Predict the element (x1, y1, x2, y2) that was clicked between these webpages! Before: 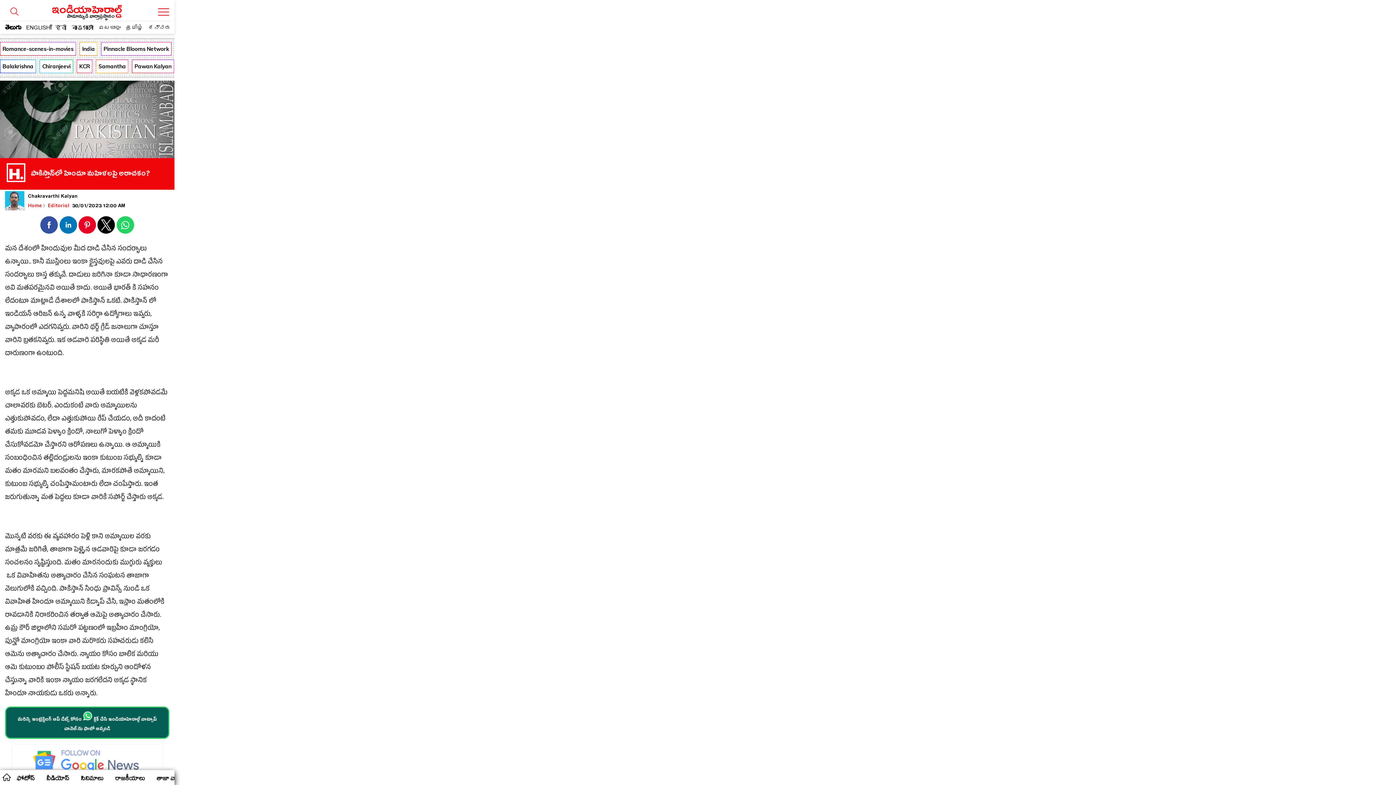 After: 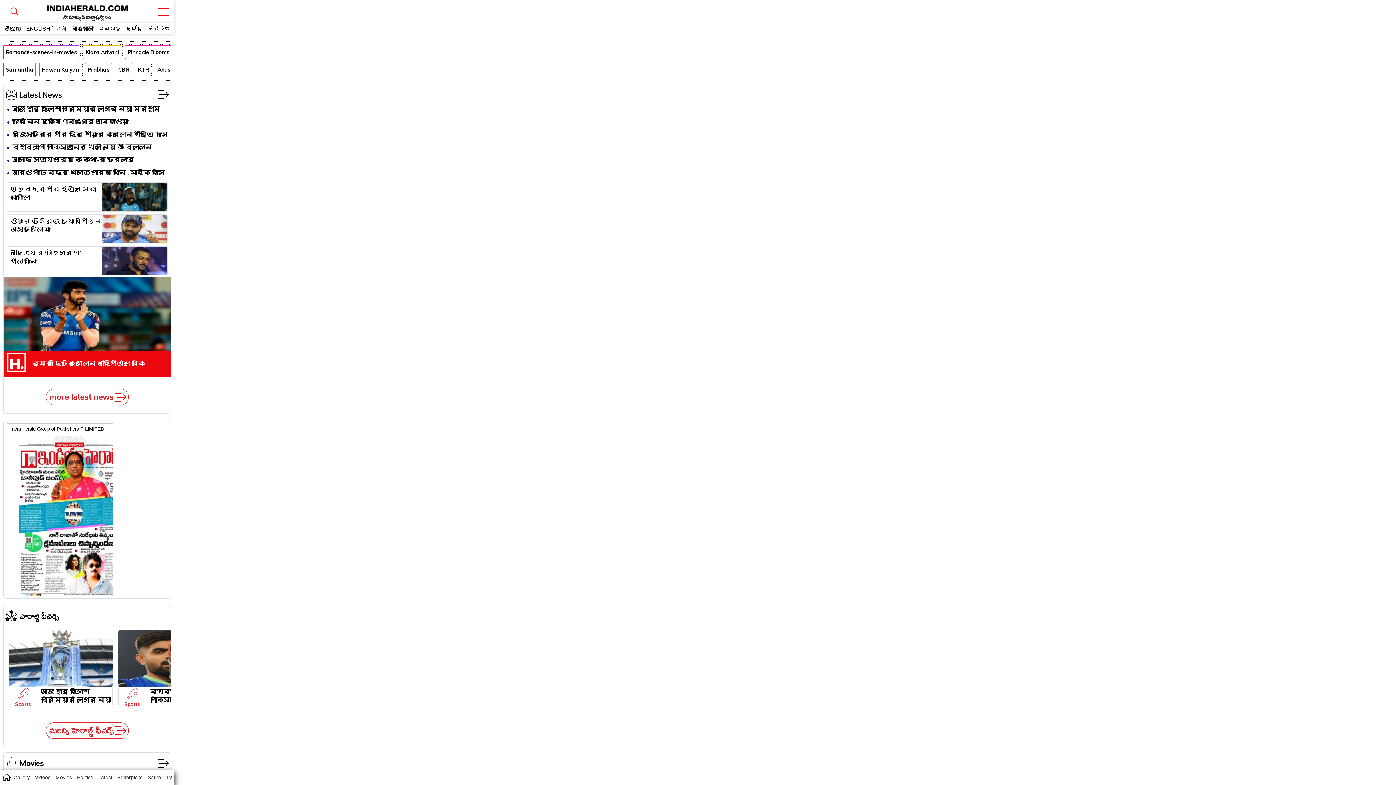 Action: bbox: (71, 24, 93, 30) label: বাঙ্গালী